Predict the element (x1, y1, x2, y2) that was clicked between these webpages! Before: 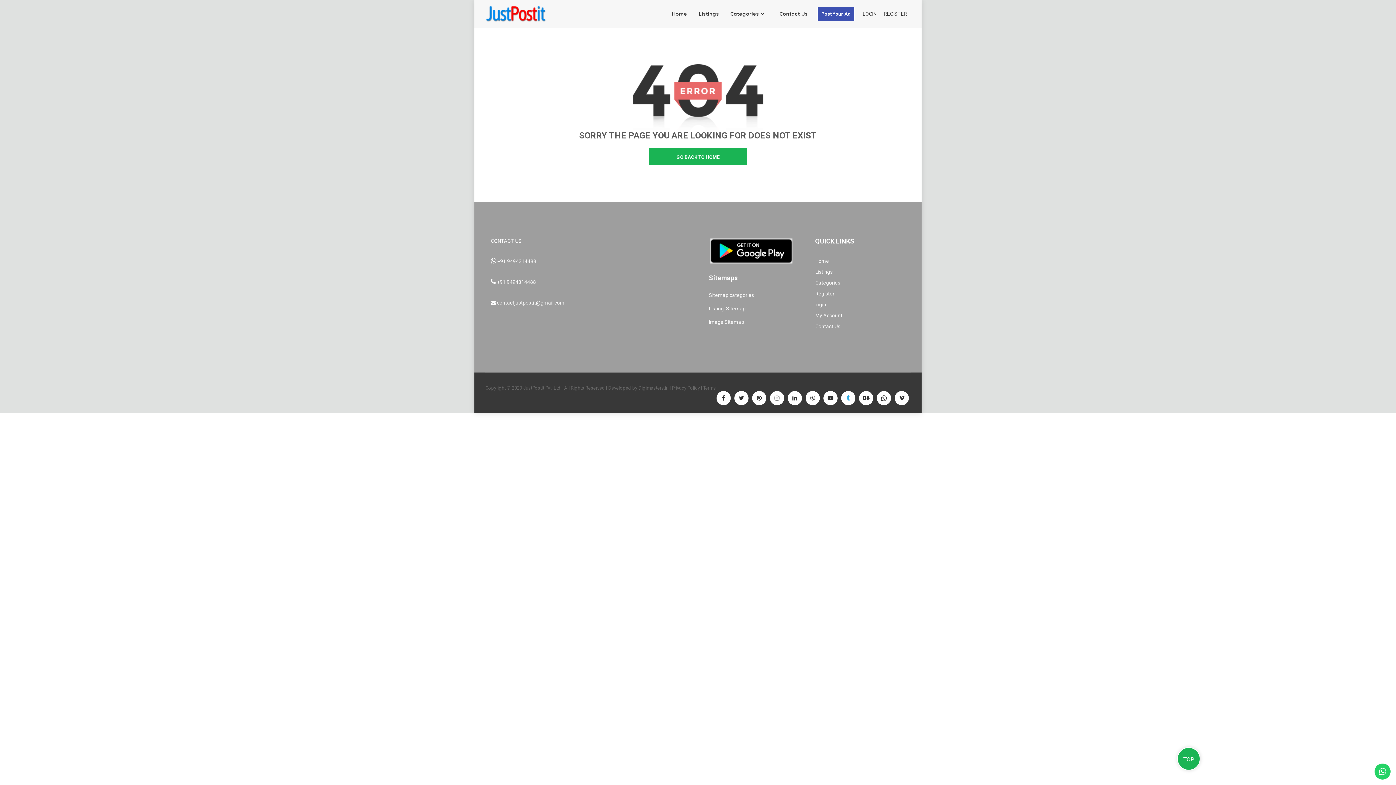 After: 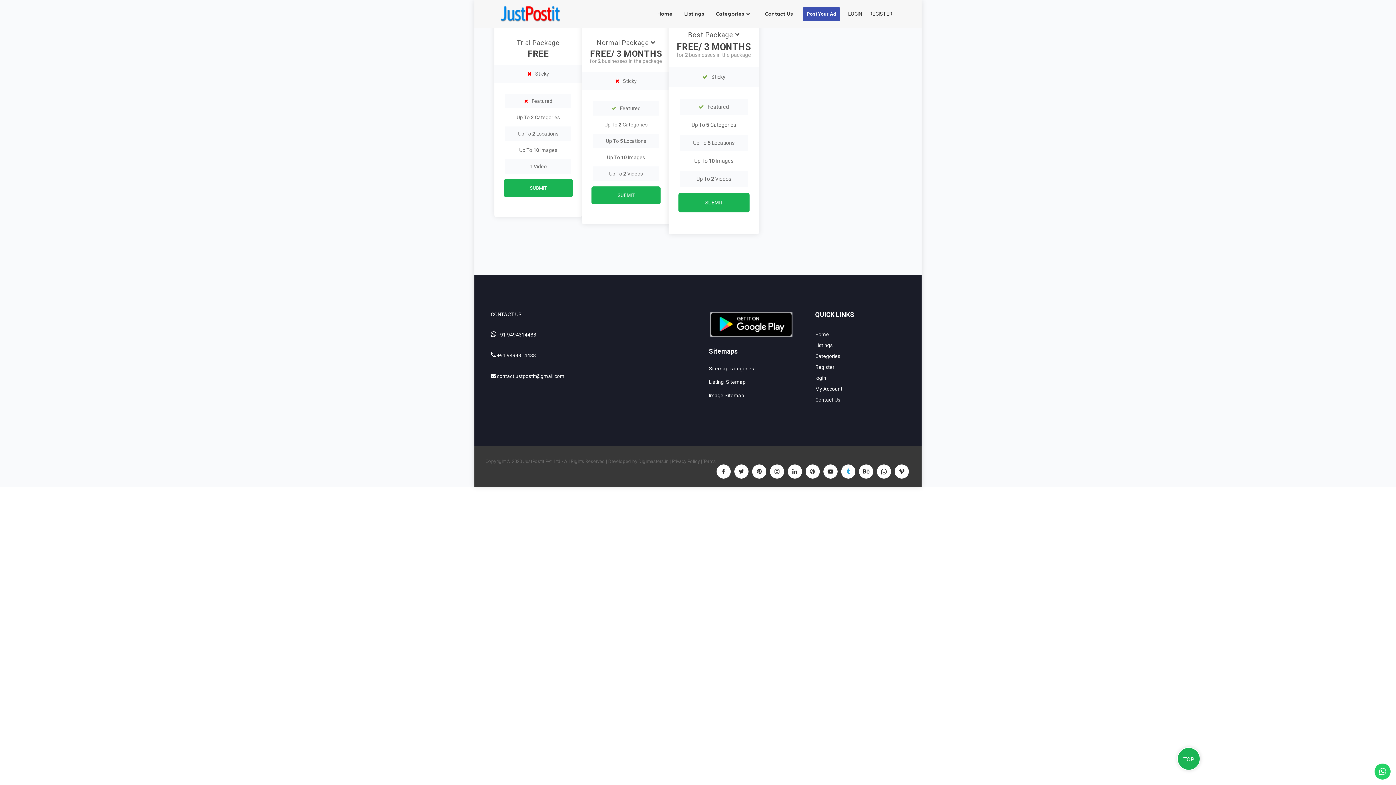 Action: bbox: (817, 7, 854, 21) label: Post Your Ad